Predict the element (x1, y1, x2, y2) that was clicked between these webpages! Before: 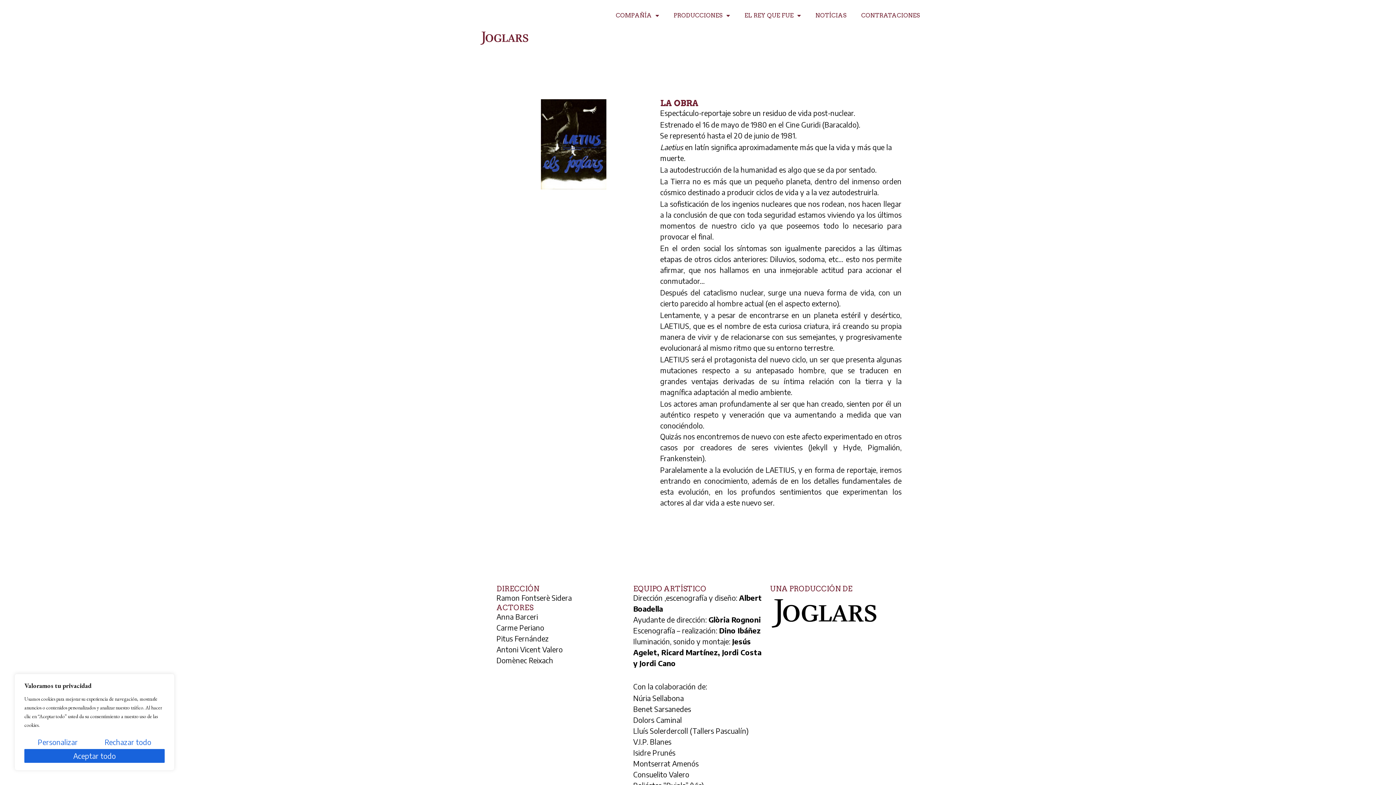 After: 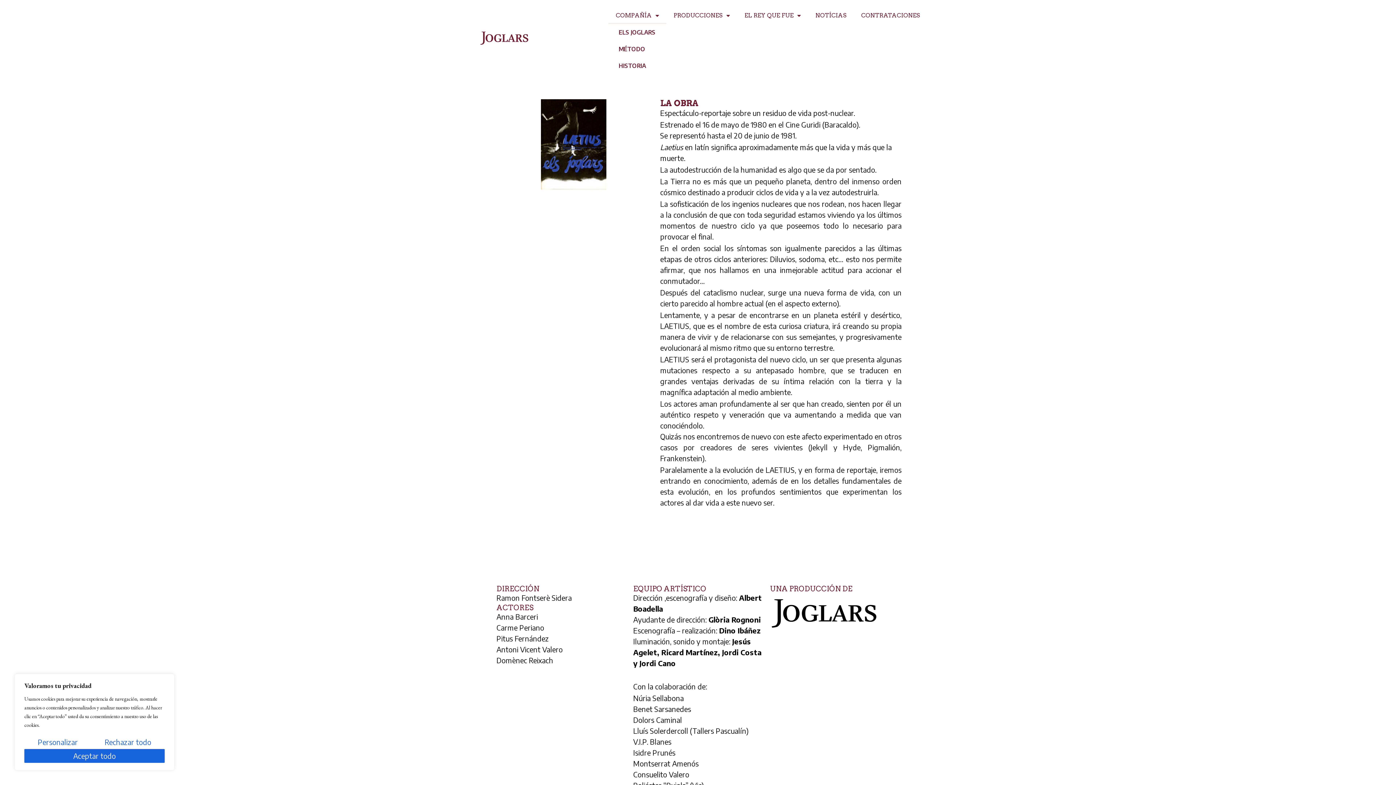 Action: label: COMPAÑÍA bbox: (608, 7, 666, 24)